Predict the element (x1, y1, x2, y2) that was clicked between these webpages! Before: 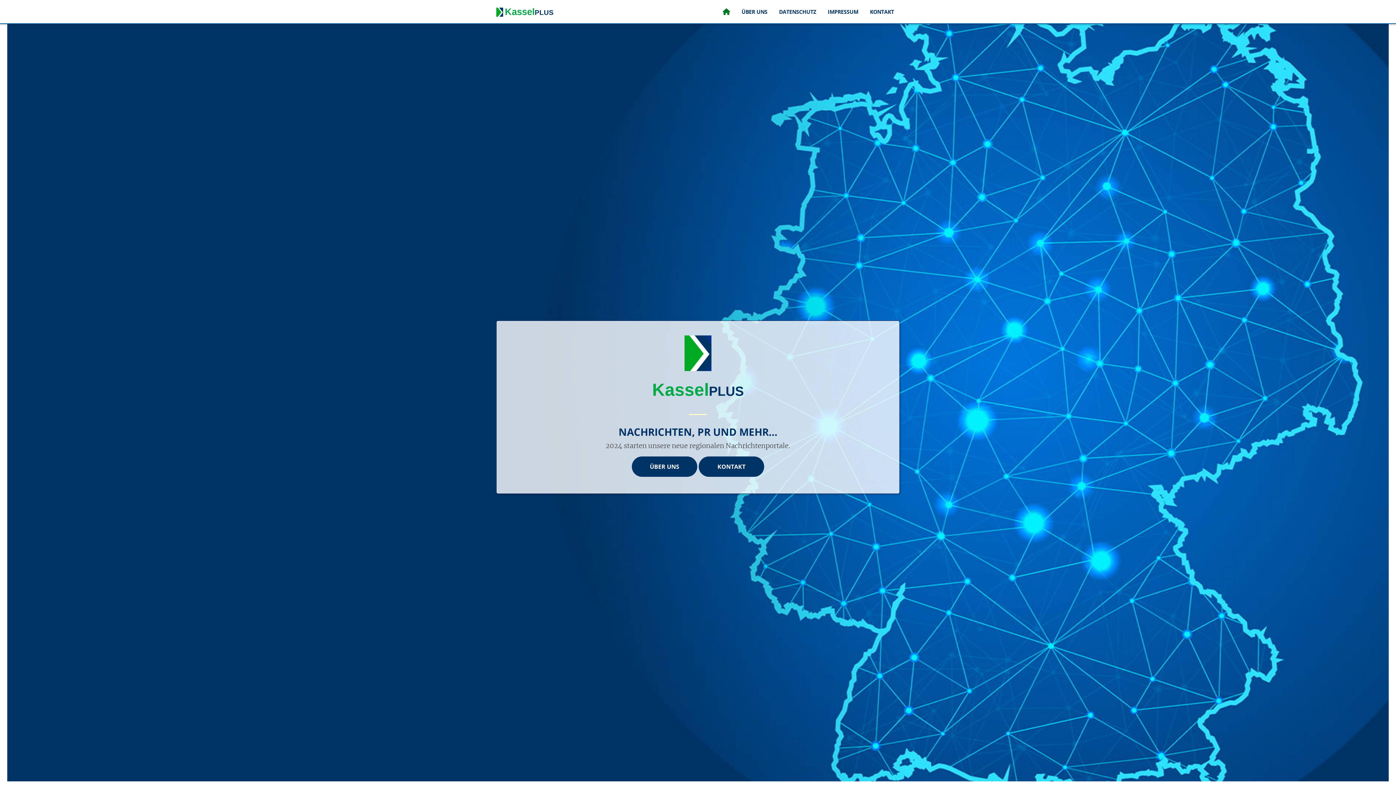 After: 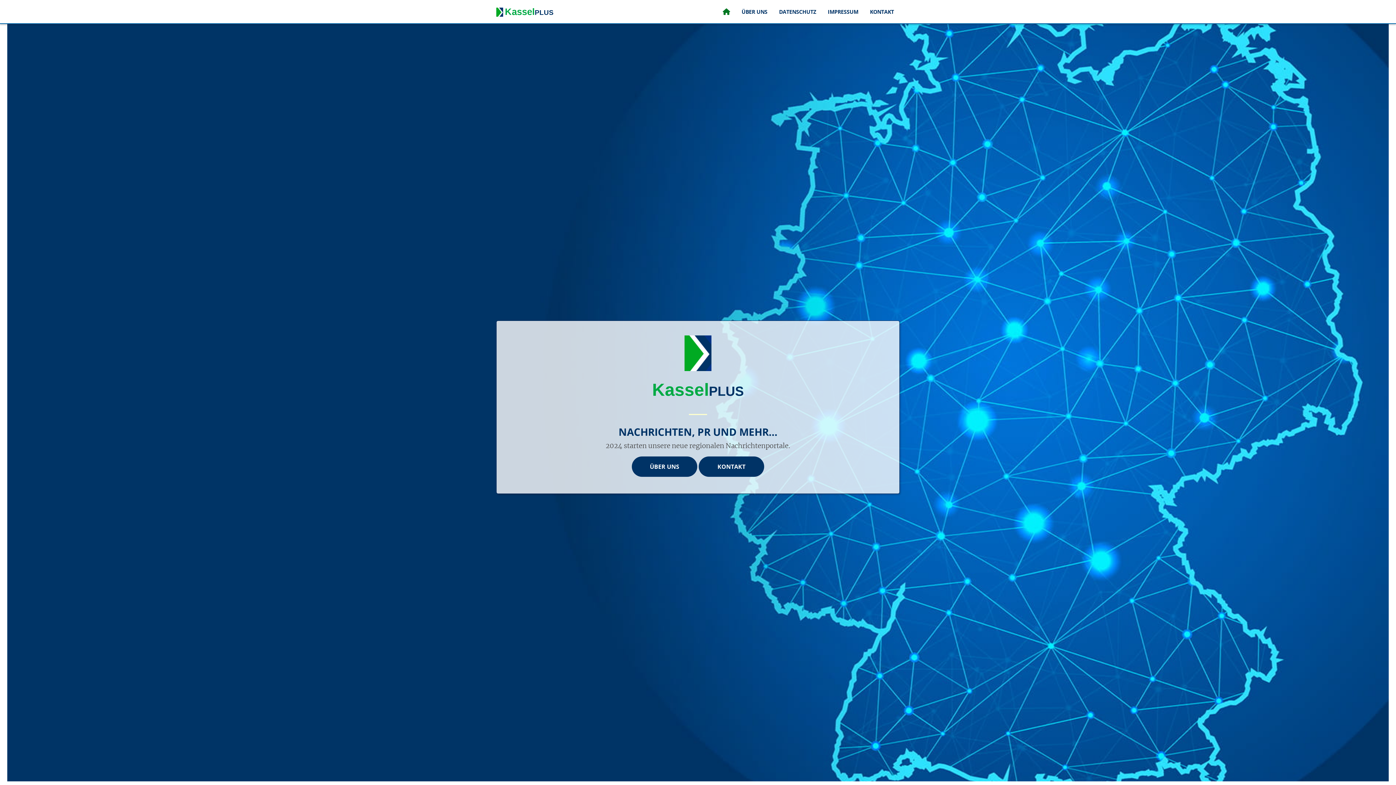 Action: bbox: (717, 4, 736, 18)